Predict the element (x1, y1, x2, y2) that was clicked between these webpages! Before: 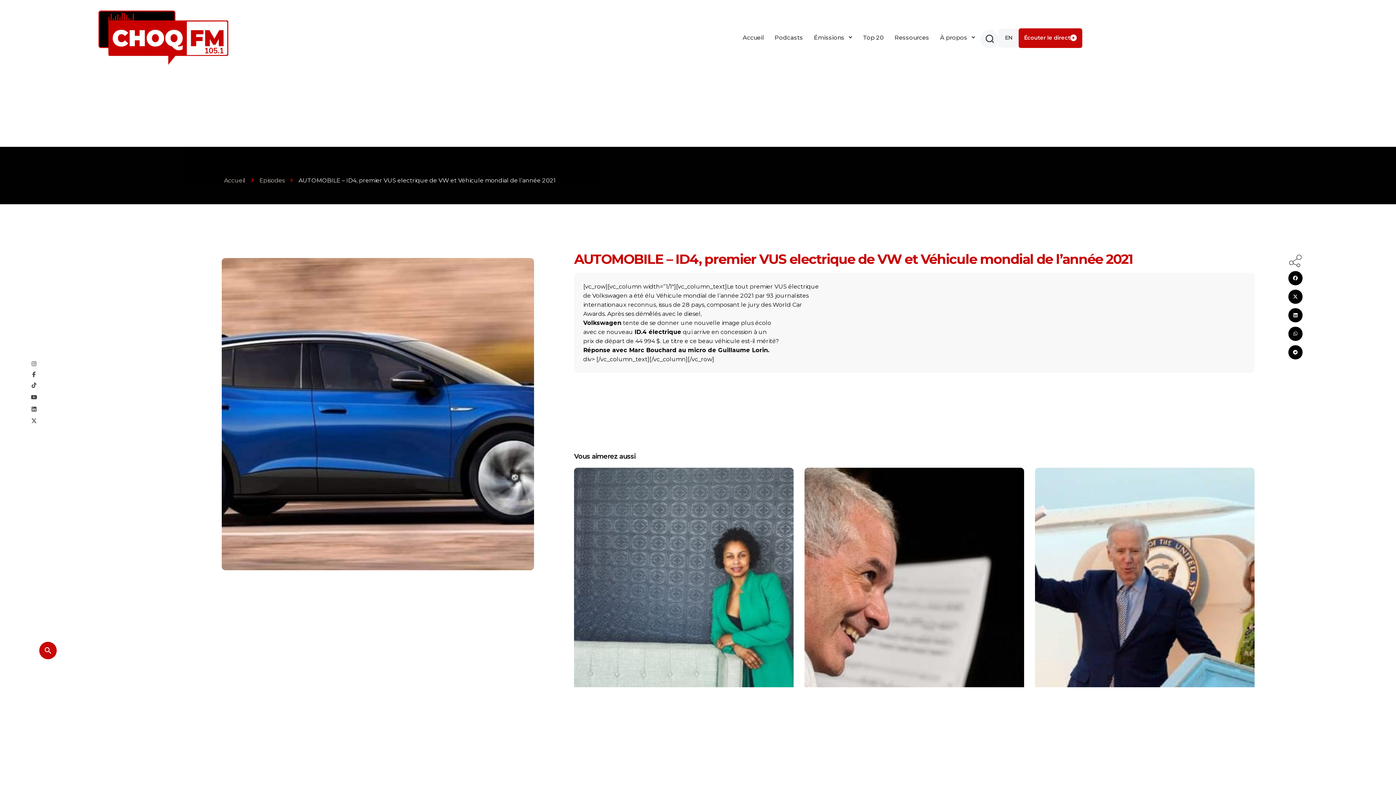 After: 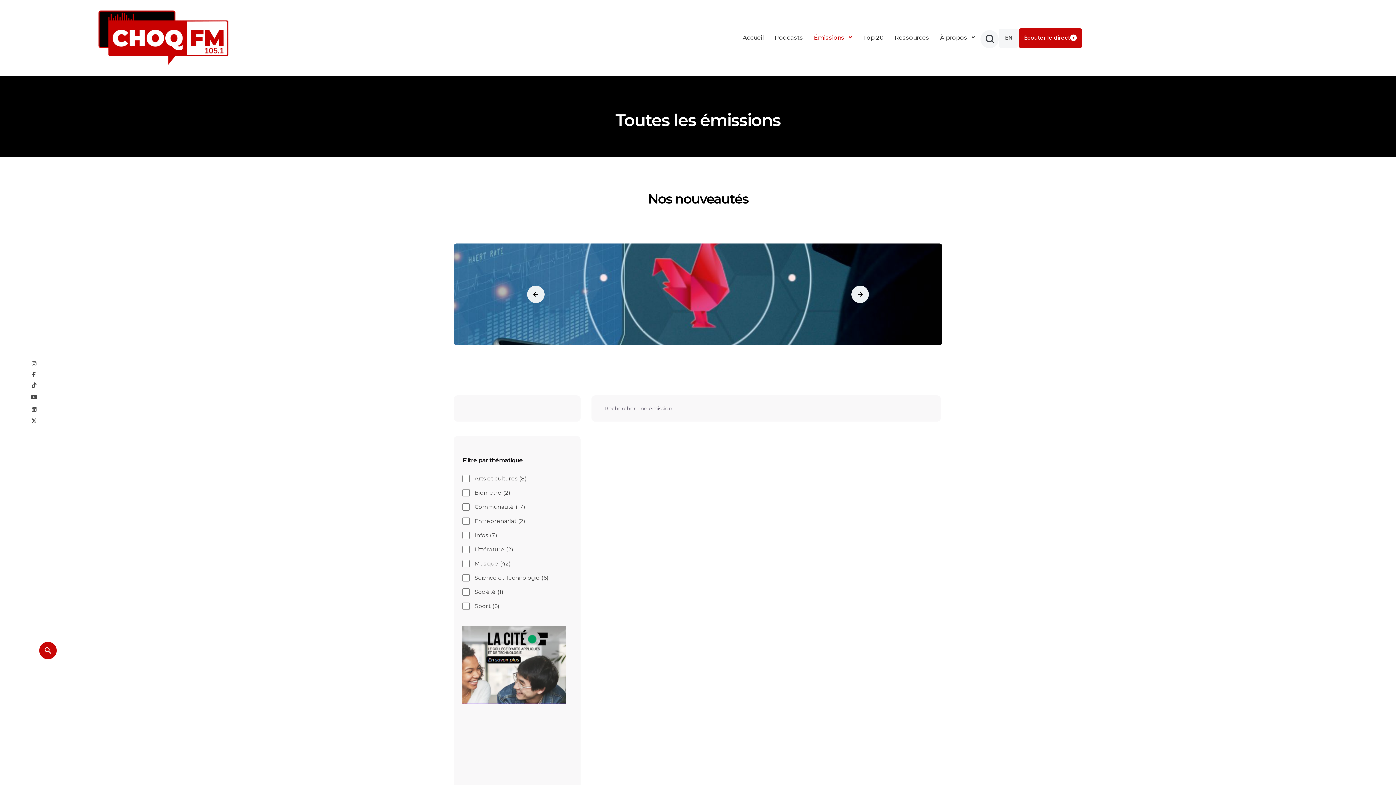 Action: label: Émissions bbox: (808, 27, 844, 47)